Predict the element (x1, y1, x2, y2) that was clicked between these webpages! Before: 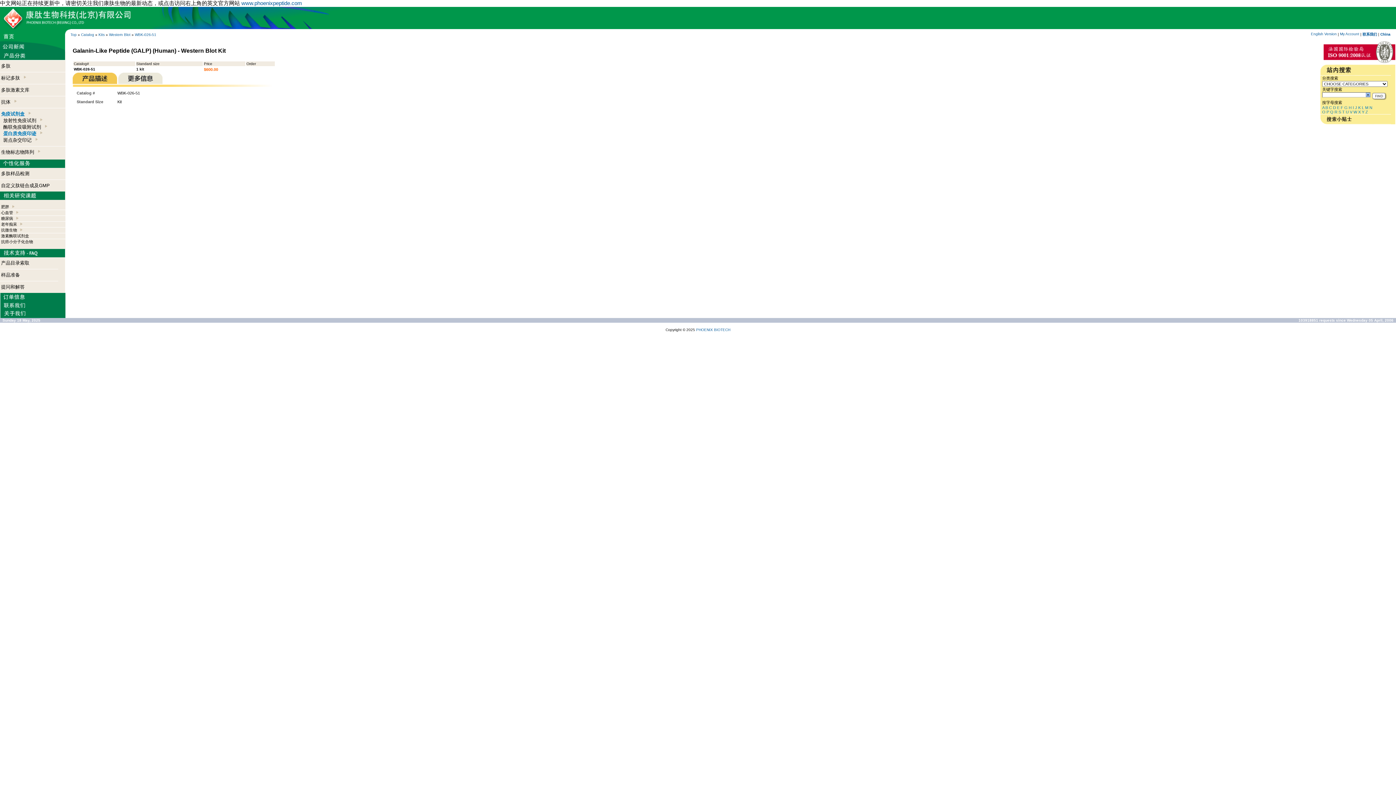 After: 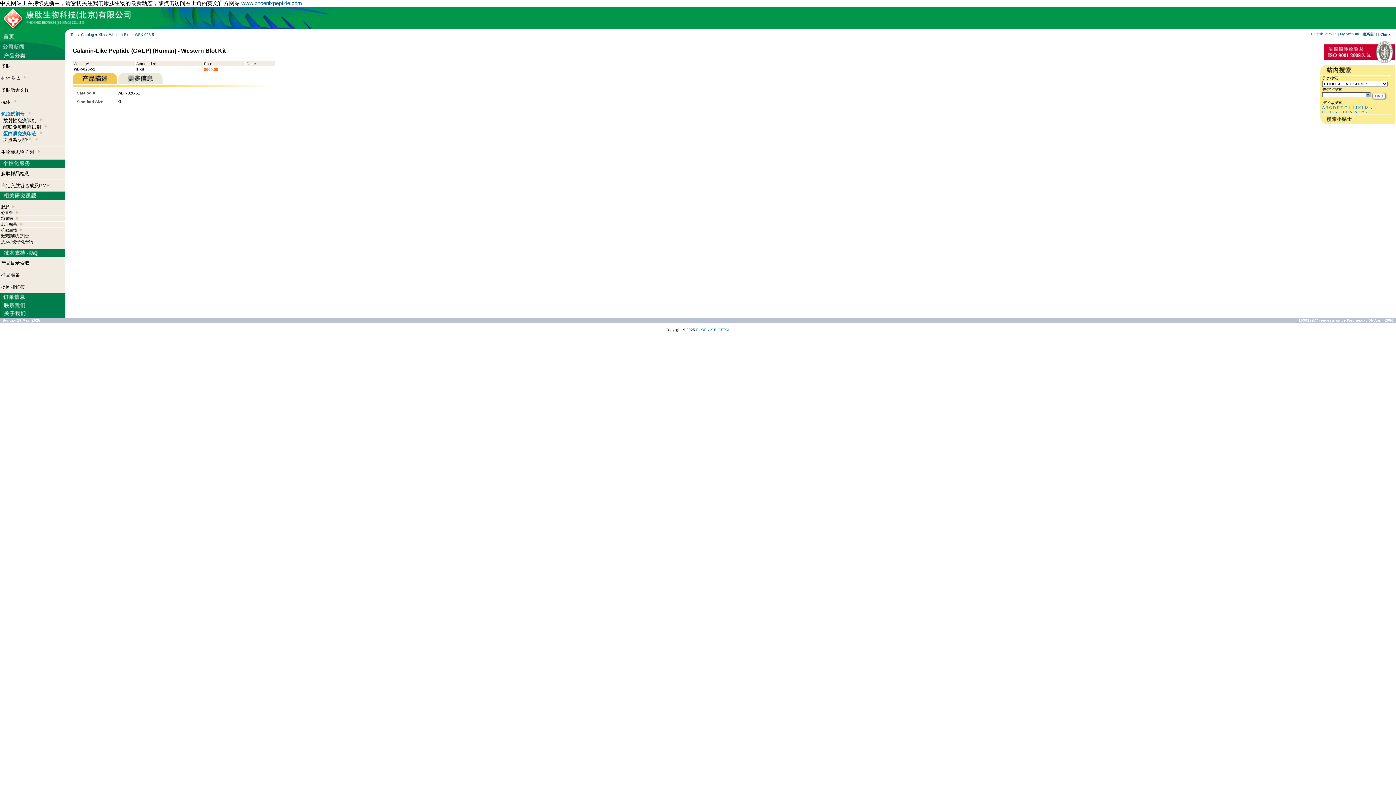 Action: bbox: (1353, 109, 1357, 114) label: W